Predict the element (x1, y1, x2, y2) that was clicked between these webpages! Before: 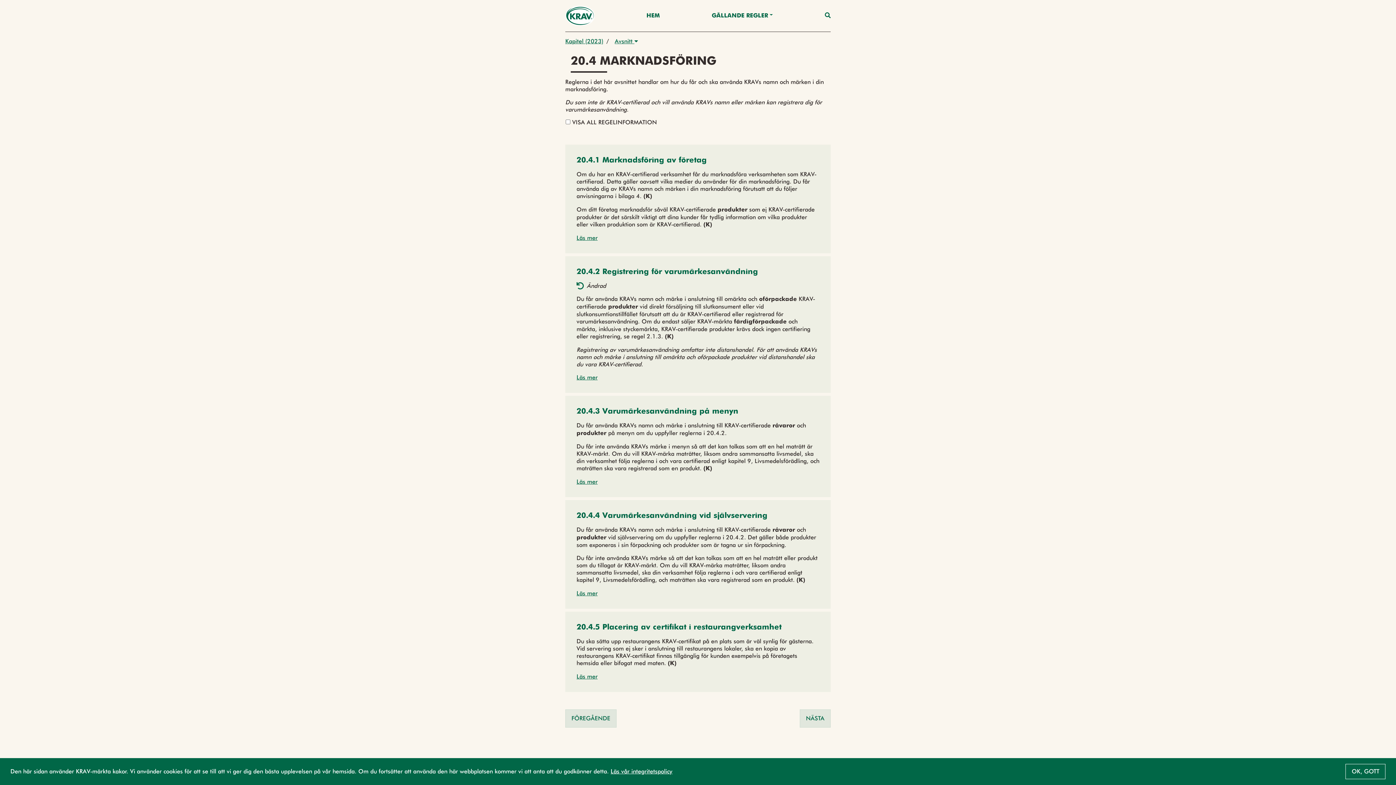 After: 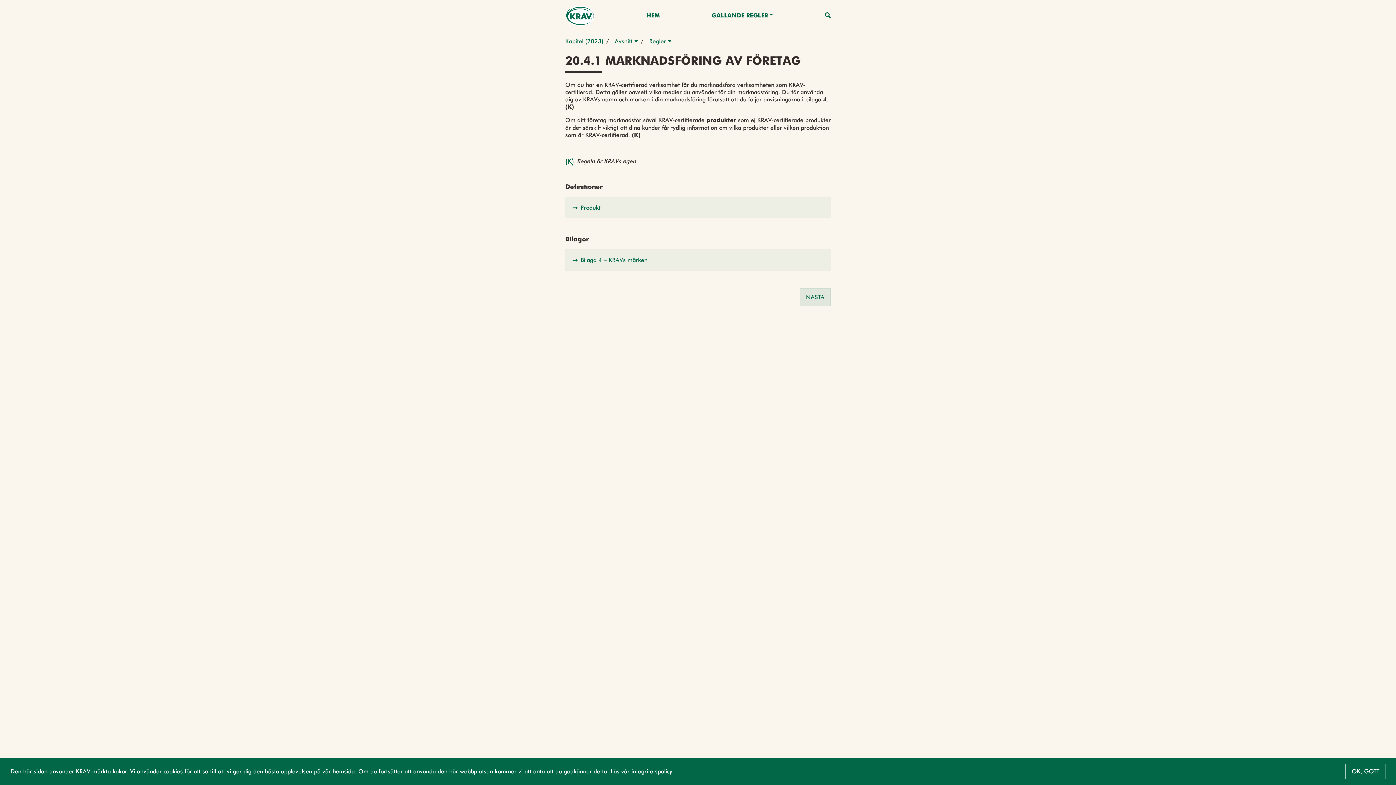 Action: bbox: (576, 156, 706, 165) label: 20.4.1 Marknadsföring av företag